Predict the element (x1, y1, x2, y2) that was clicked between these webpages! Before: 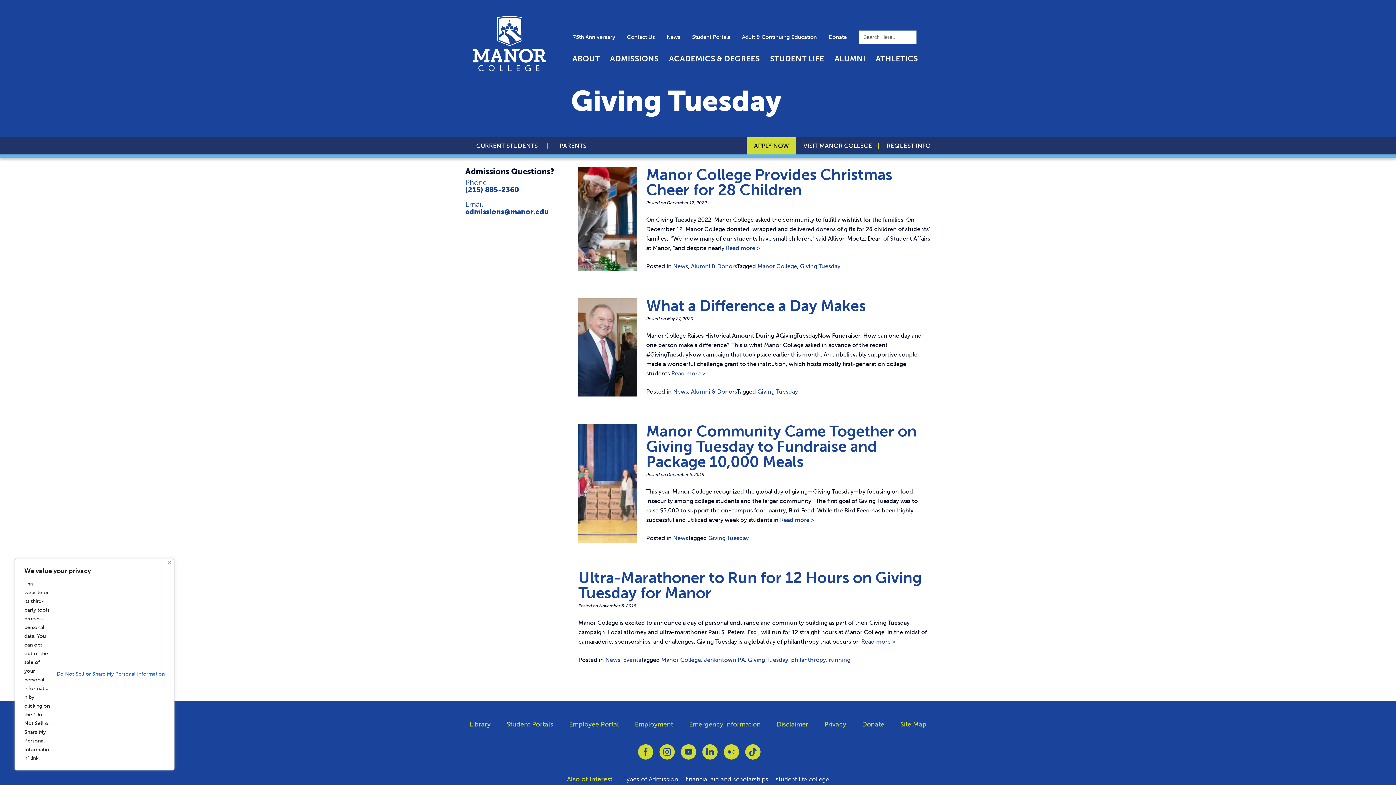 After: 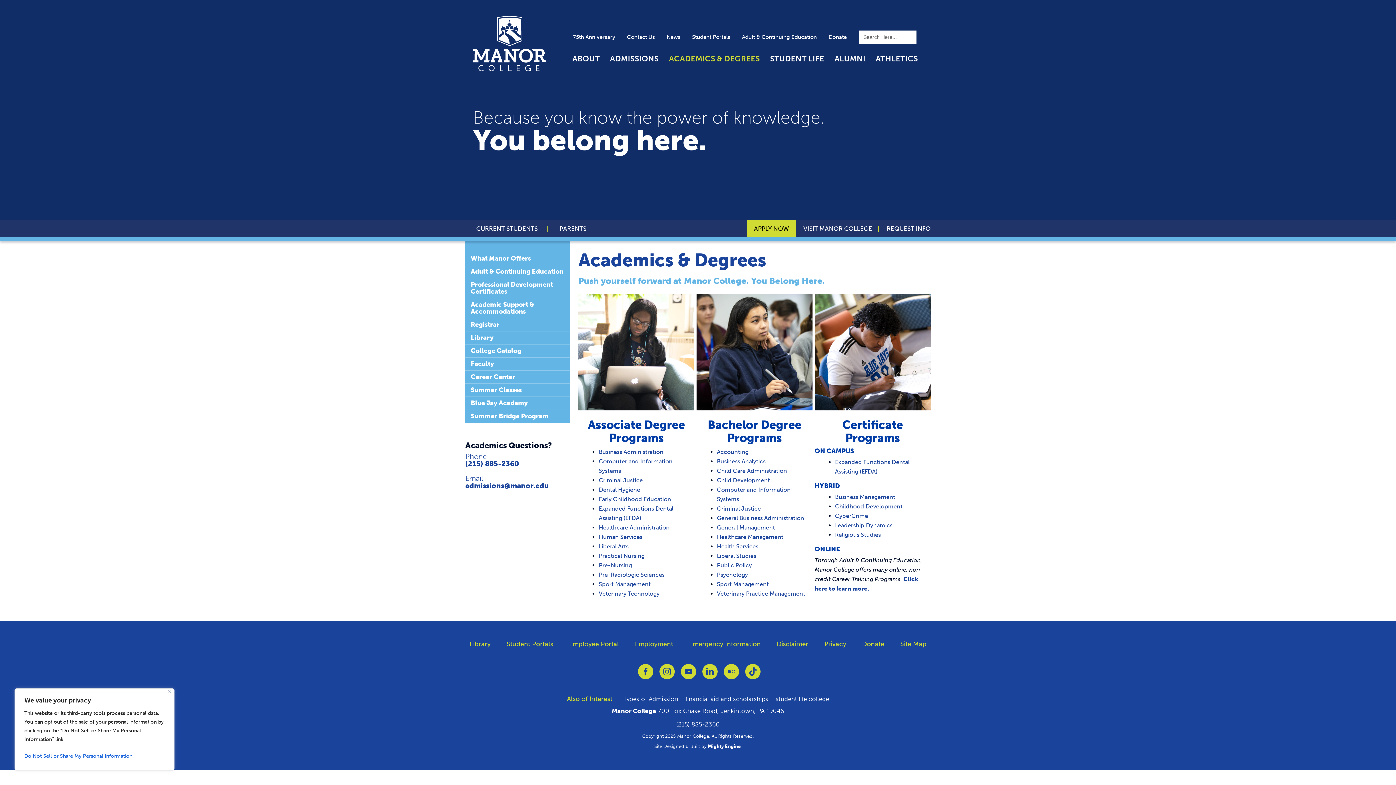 Action: bbox: (663, 52, 765, 65) label: ACADEMICS & DEGREES